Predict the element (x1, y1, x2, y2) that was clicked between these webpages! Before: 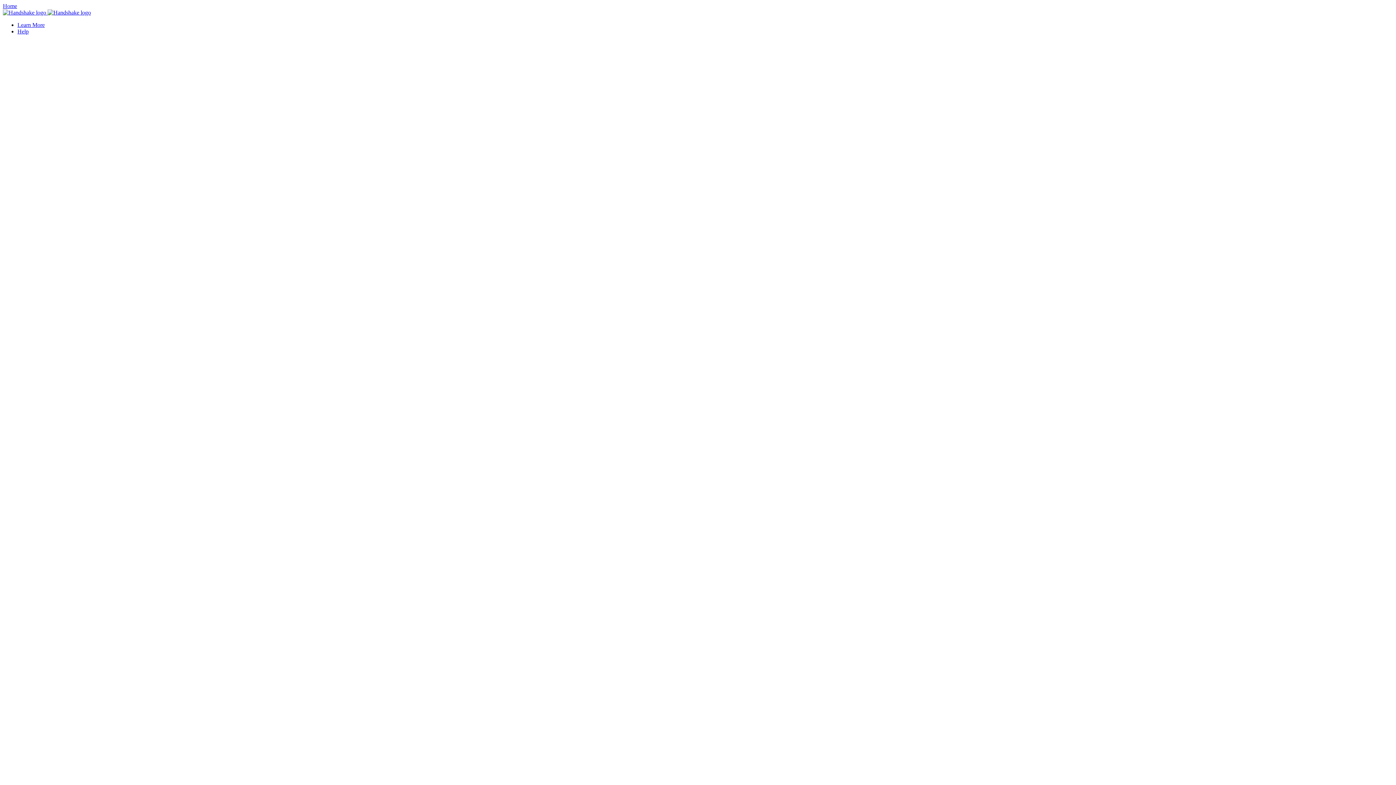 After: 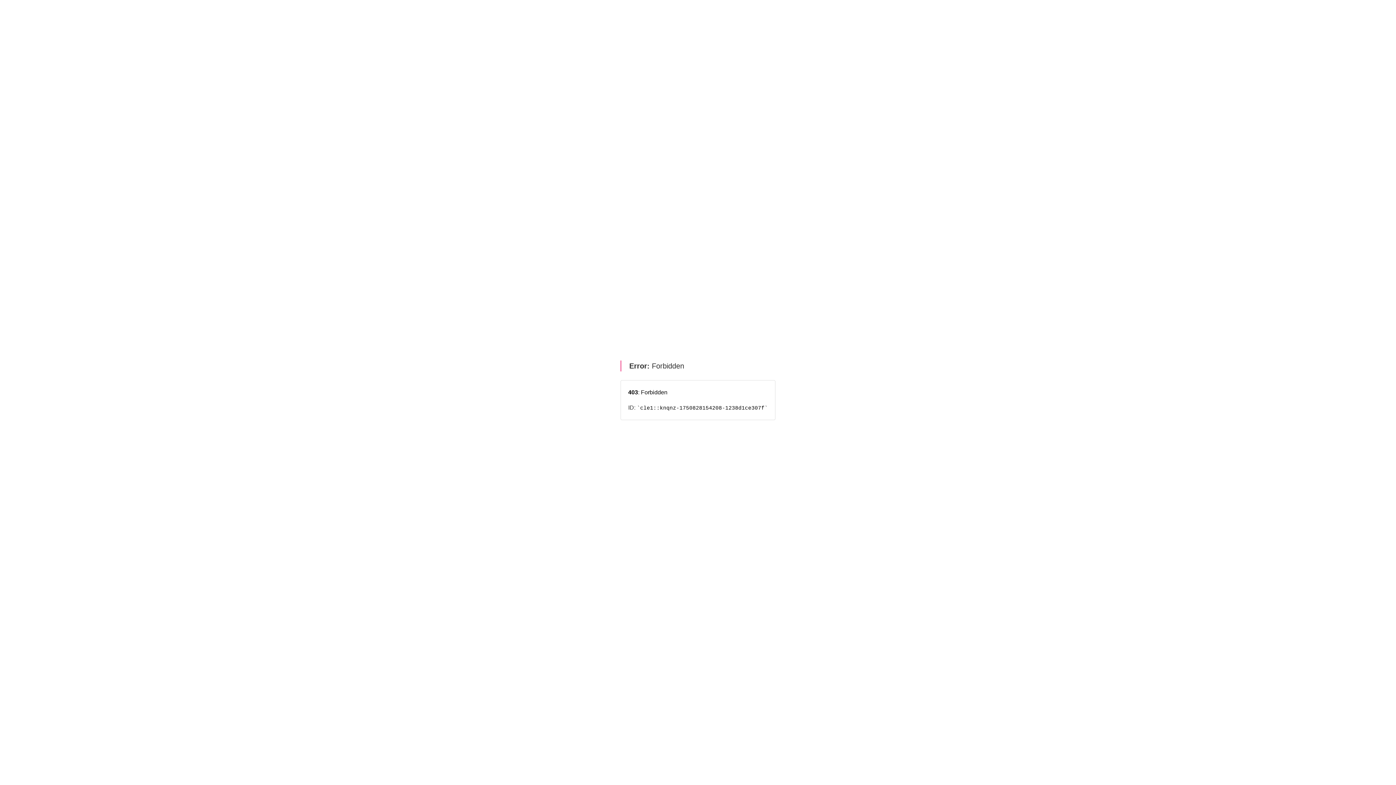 Action: label:   bbox: (2, 9, 90, 15)